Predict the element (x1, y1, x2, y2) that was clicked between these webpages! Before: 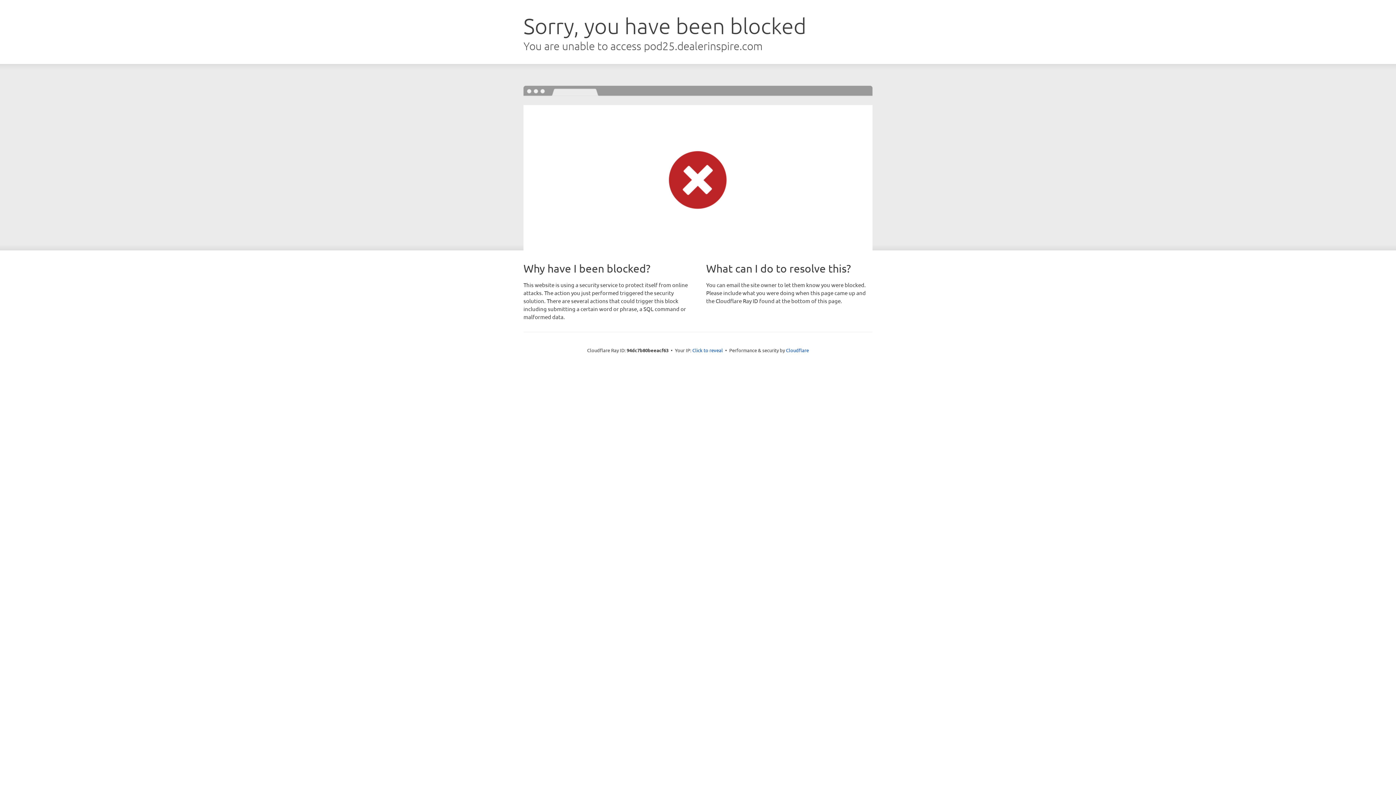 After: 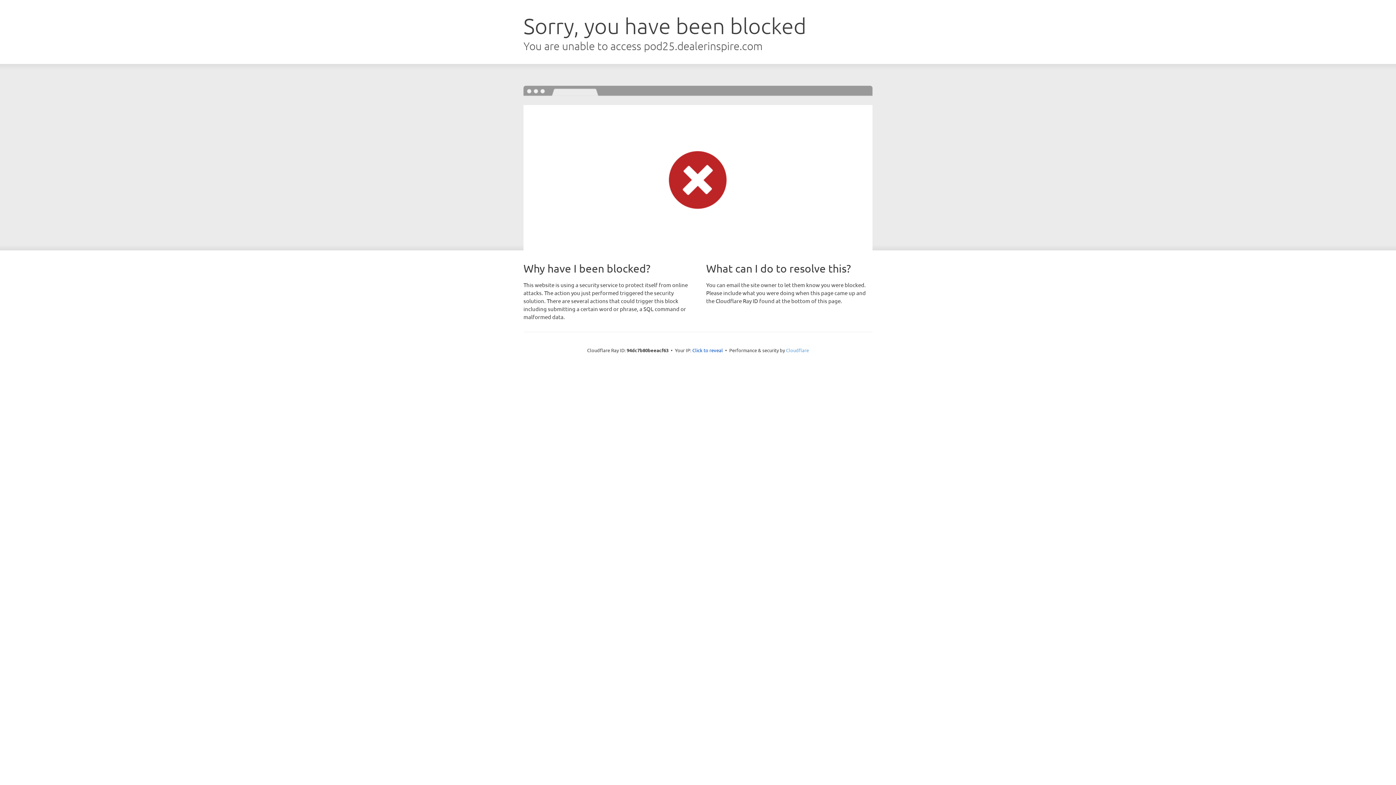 Action: bbox: (786, 347, 809, 353) label: Cloudflare